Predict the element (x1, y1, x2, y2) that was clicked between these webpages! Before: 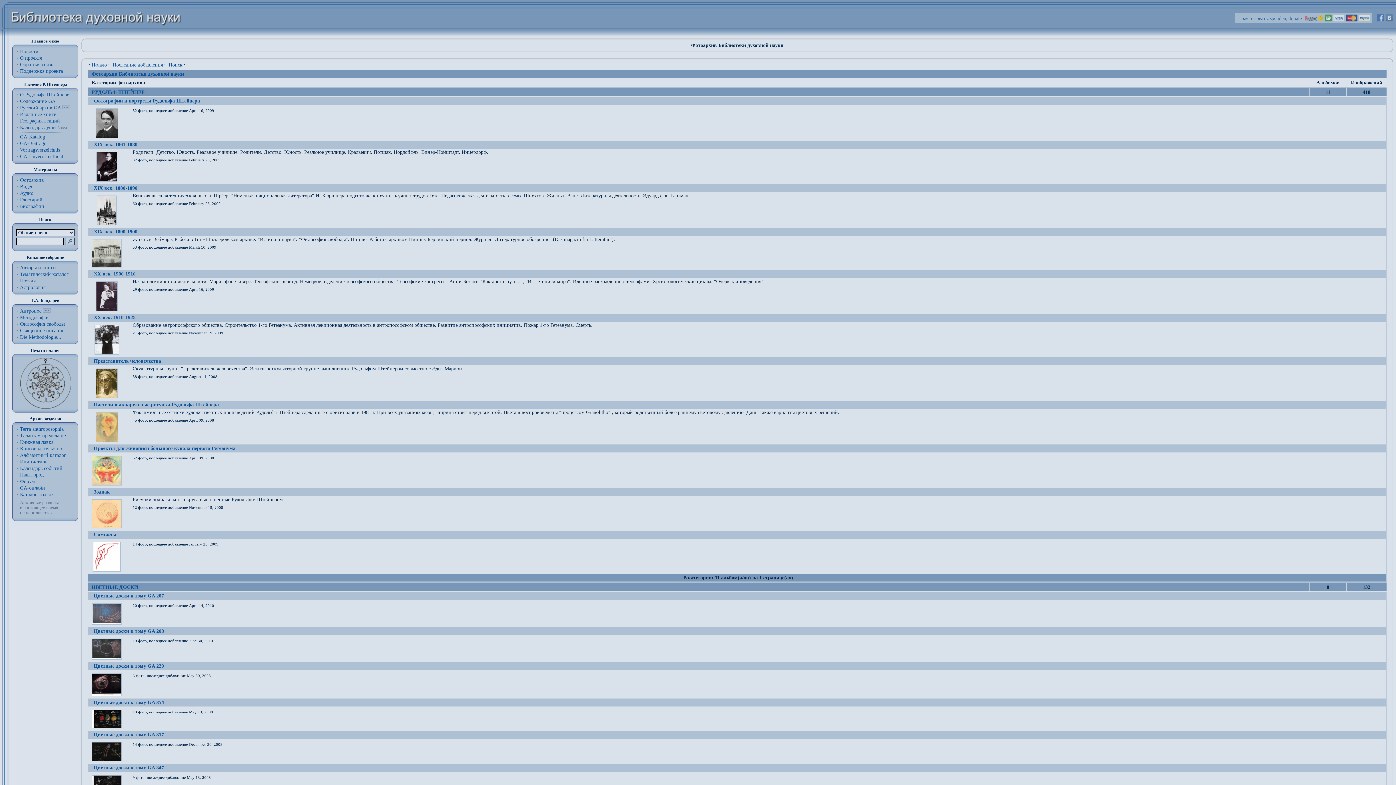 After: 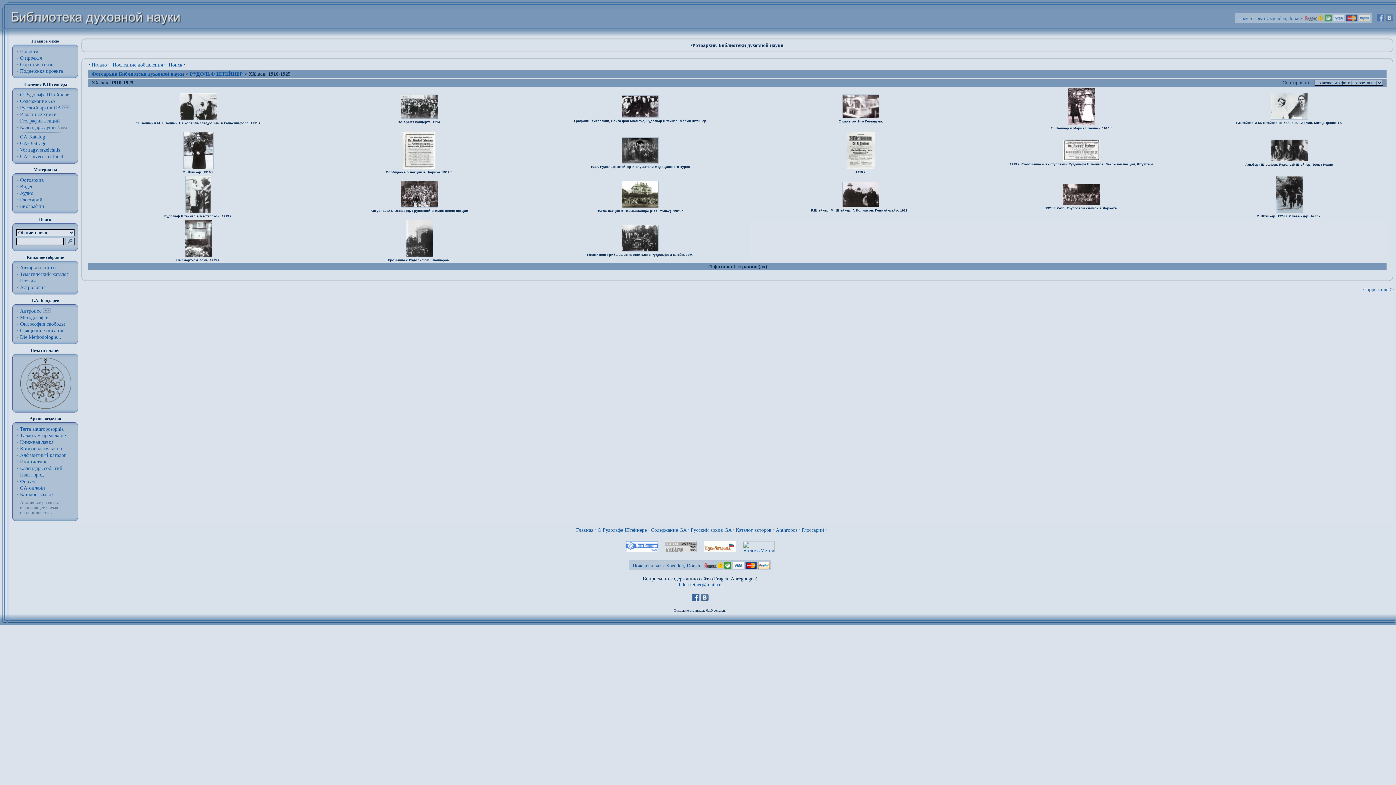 Action: label: XX век. 1910-1925 bbox: (93, 314, 135, 320)